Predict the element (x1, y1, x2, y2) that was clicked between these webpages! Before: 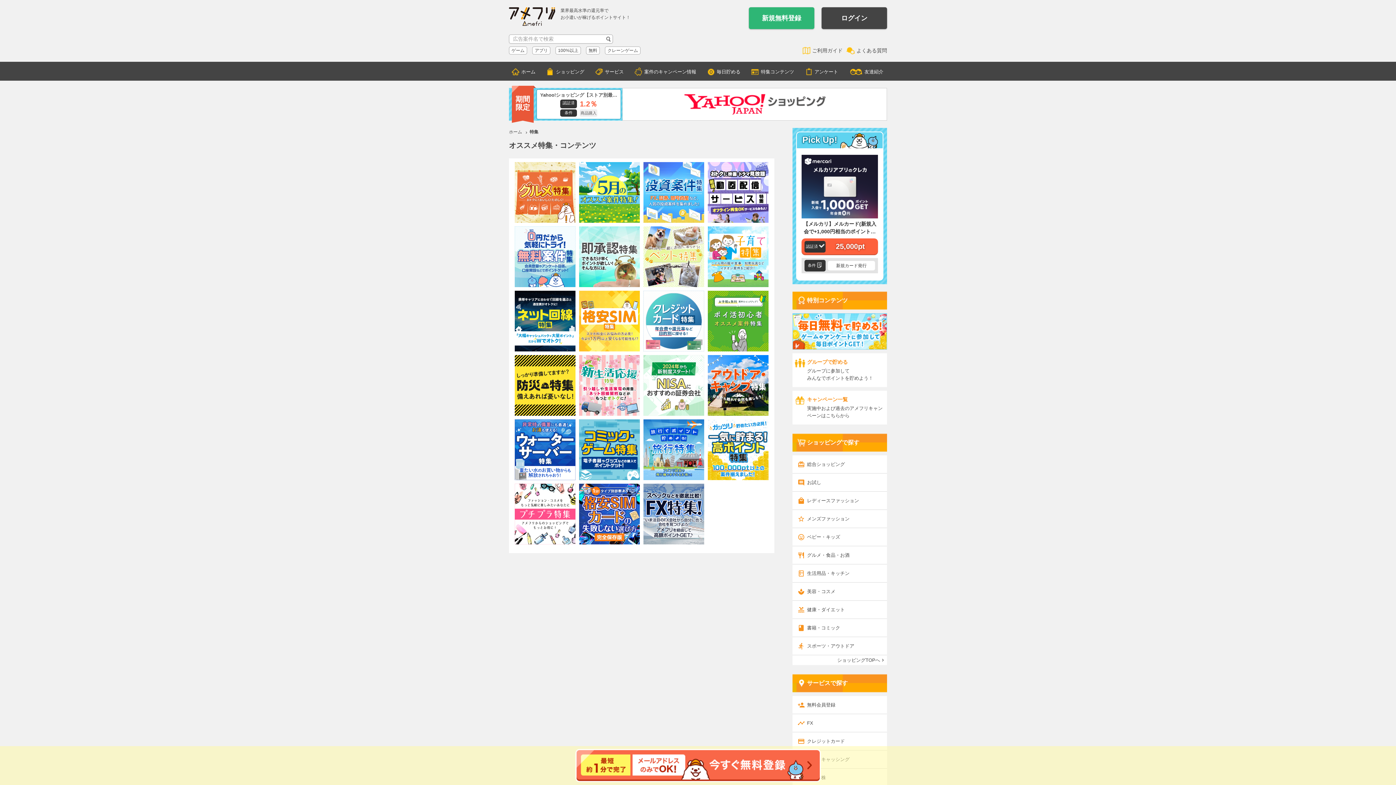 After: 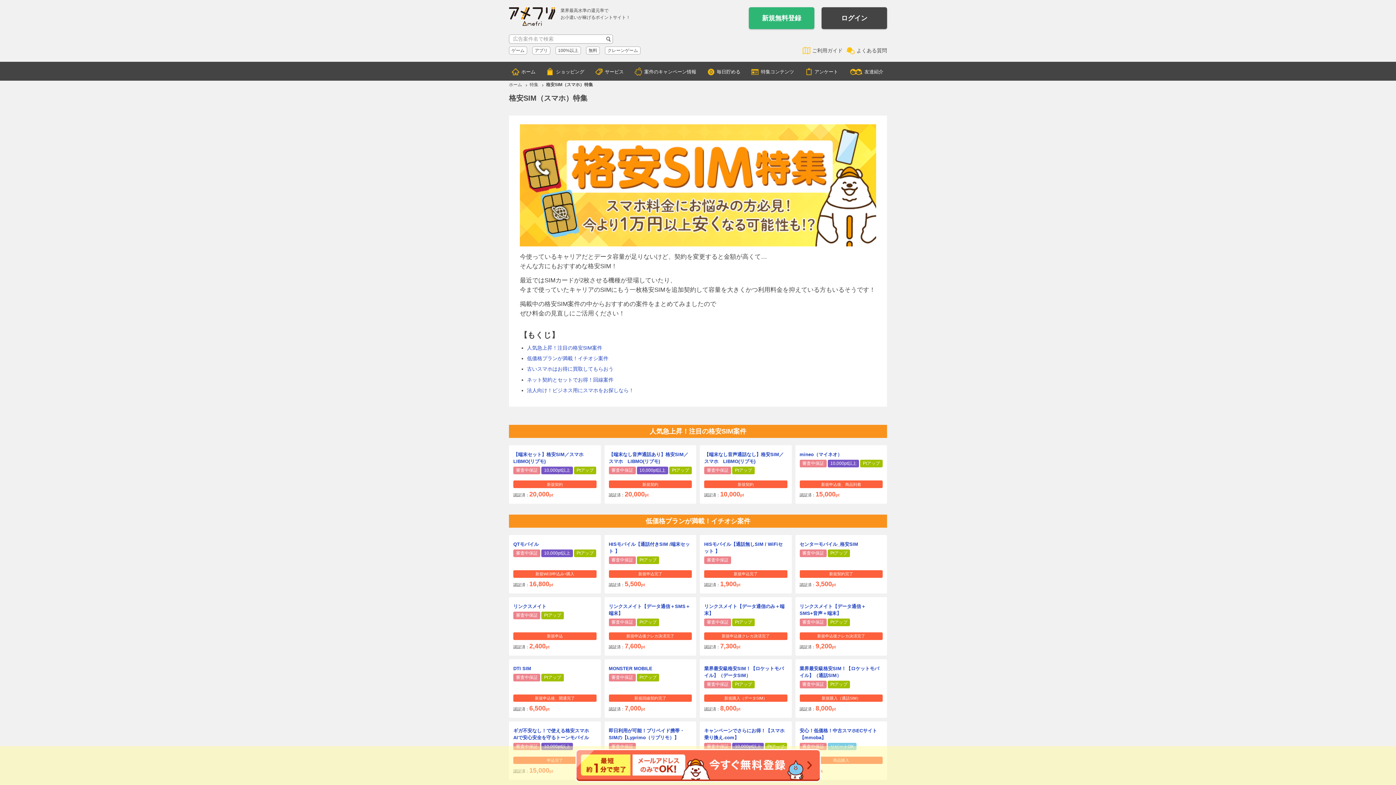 Action: bbox: (579, 290, 640, 351)